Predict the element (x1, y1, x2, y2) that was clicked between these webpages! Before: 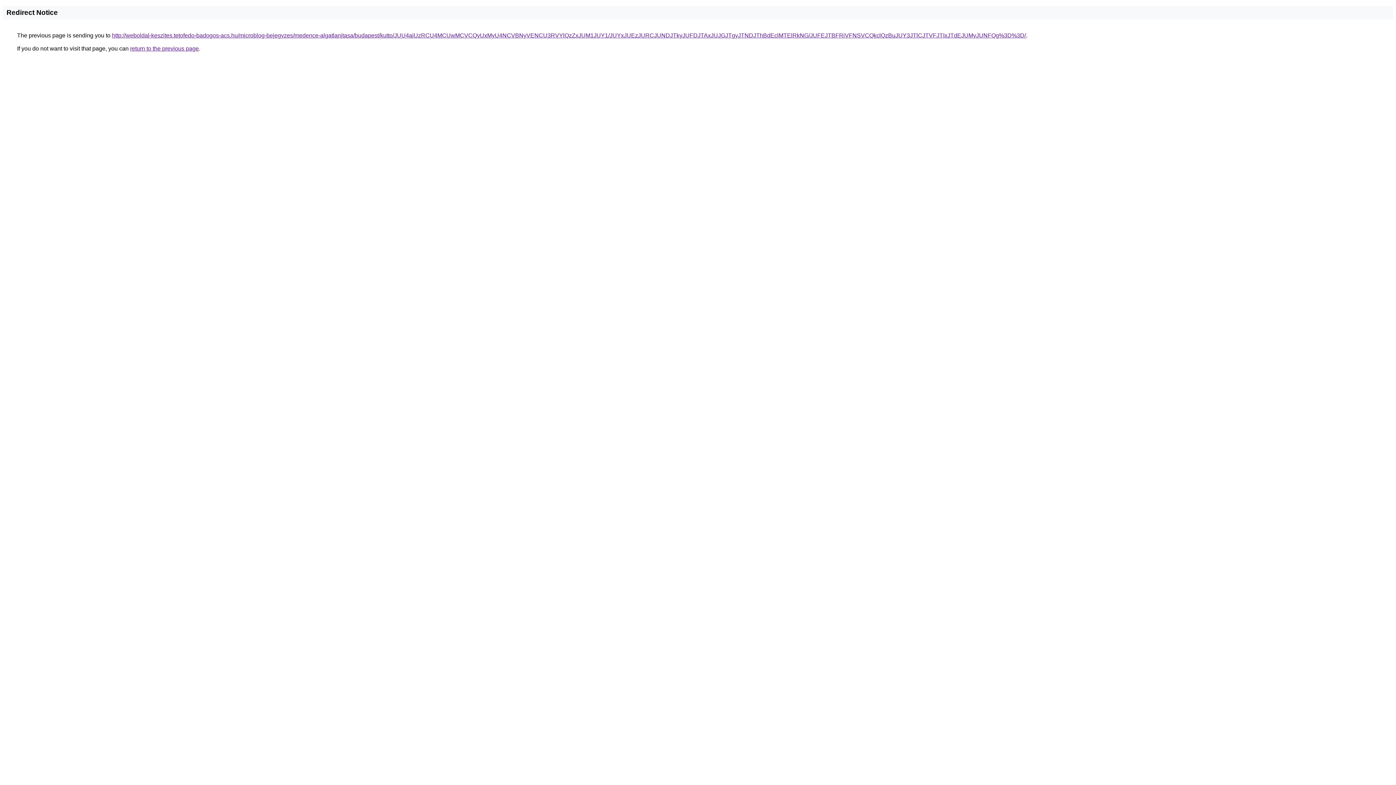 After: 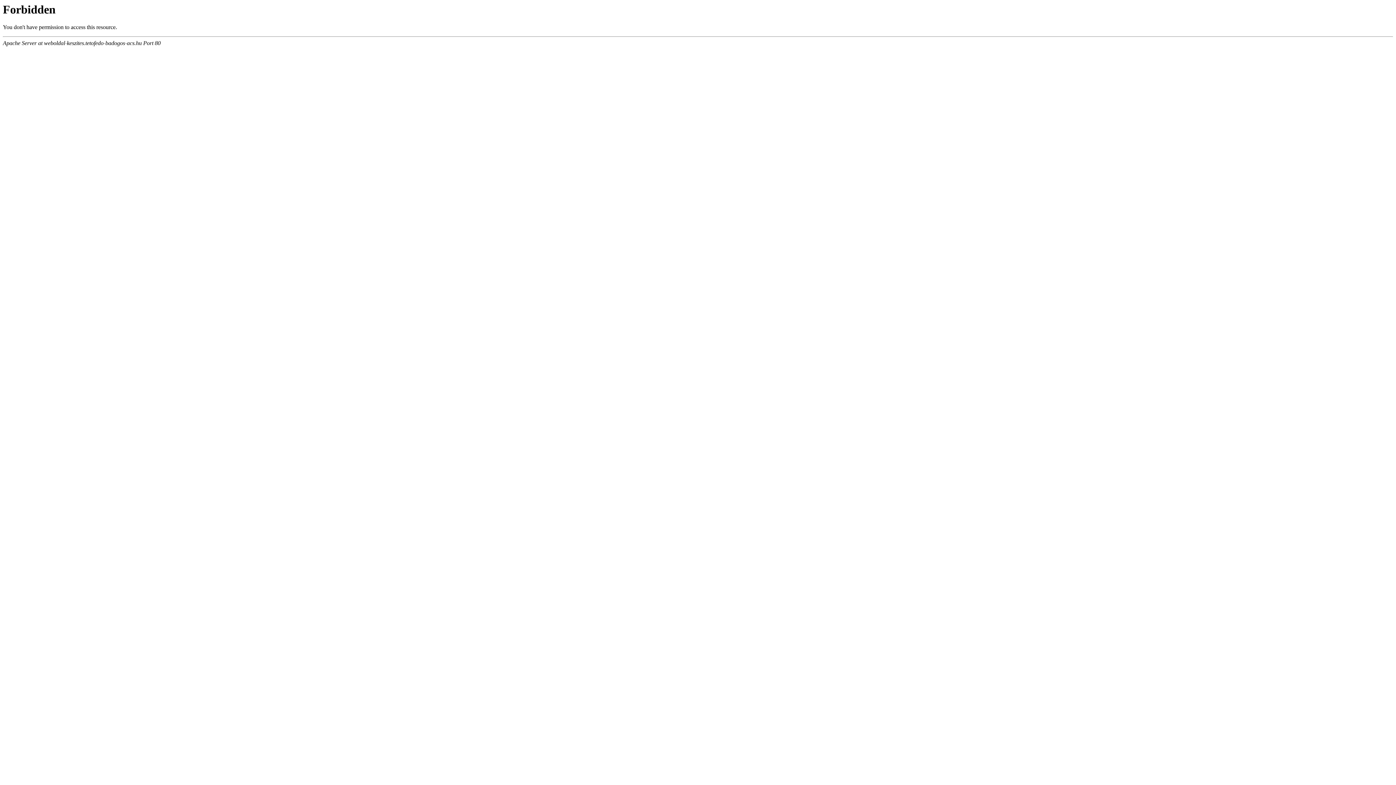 Action: bbox: (112, 32, 1026, 38) label: http://weboldal-keszites.tetofedo-badogos-acs.hu/microblog-bejegyzes/medence-algatlanitasa/budapest/kutto/JUU4aiUzRCU4MCUwMCVCQyUxMyU4NCVBNyVENCU3RVYlQzZxJUM1JUY1/JUYxJUEzJURCJUNDJTkyJUFDJTAxJUJGJTgyJTNDJThBdEclMTElRkNG/JUFEJTBFRiVFNSVCQkclQzBuJUY3JTlCJTVFJTIxJTdEJUMyJUNFQg%3D%3D/